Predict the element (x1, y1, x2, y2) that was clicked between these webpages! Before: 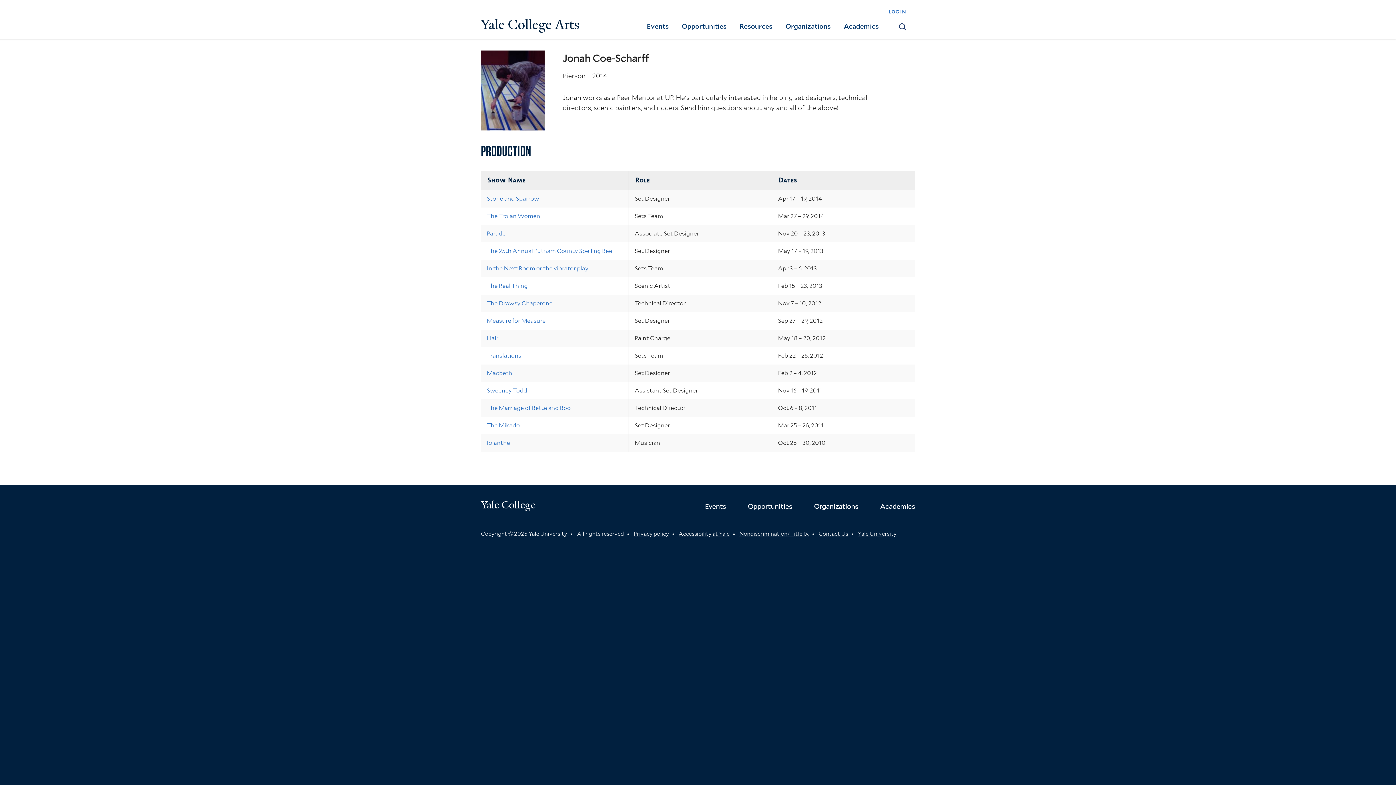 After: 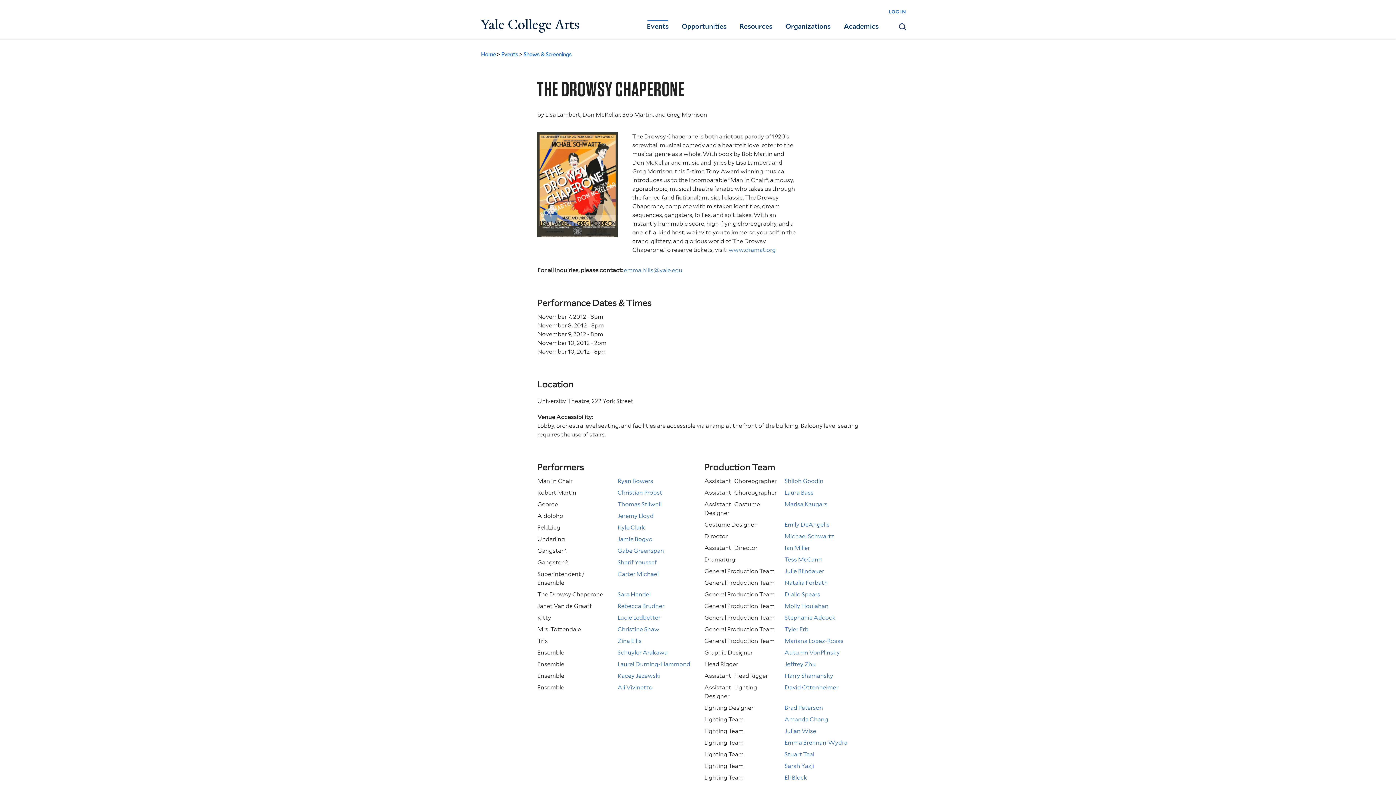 Action: bbox: (486, 300, 552, 307) label: The Drowsy Chaperone